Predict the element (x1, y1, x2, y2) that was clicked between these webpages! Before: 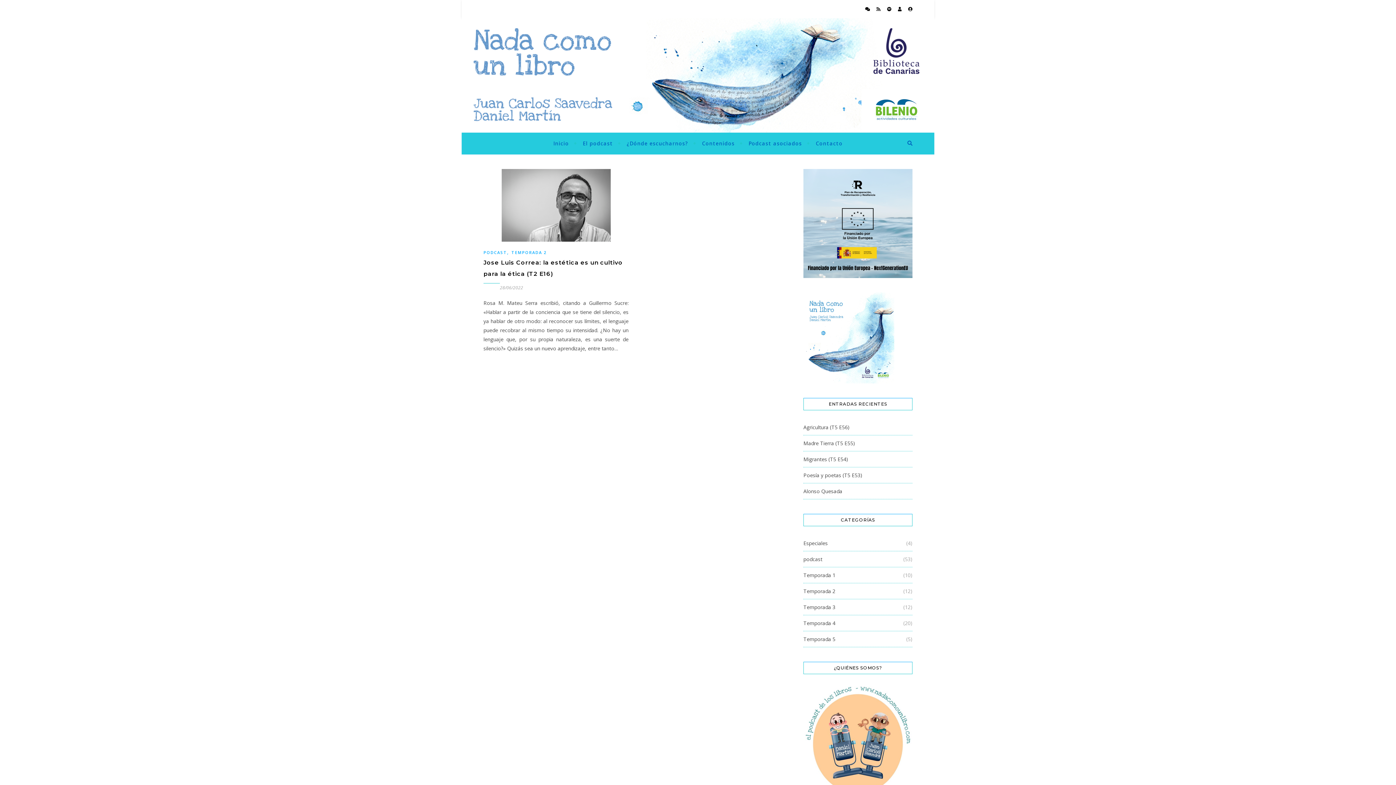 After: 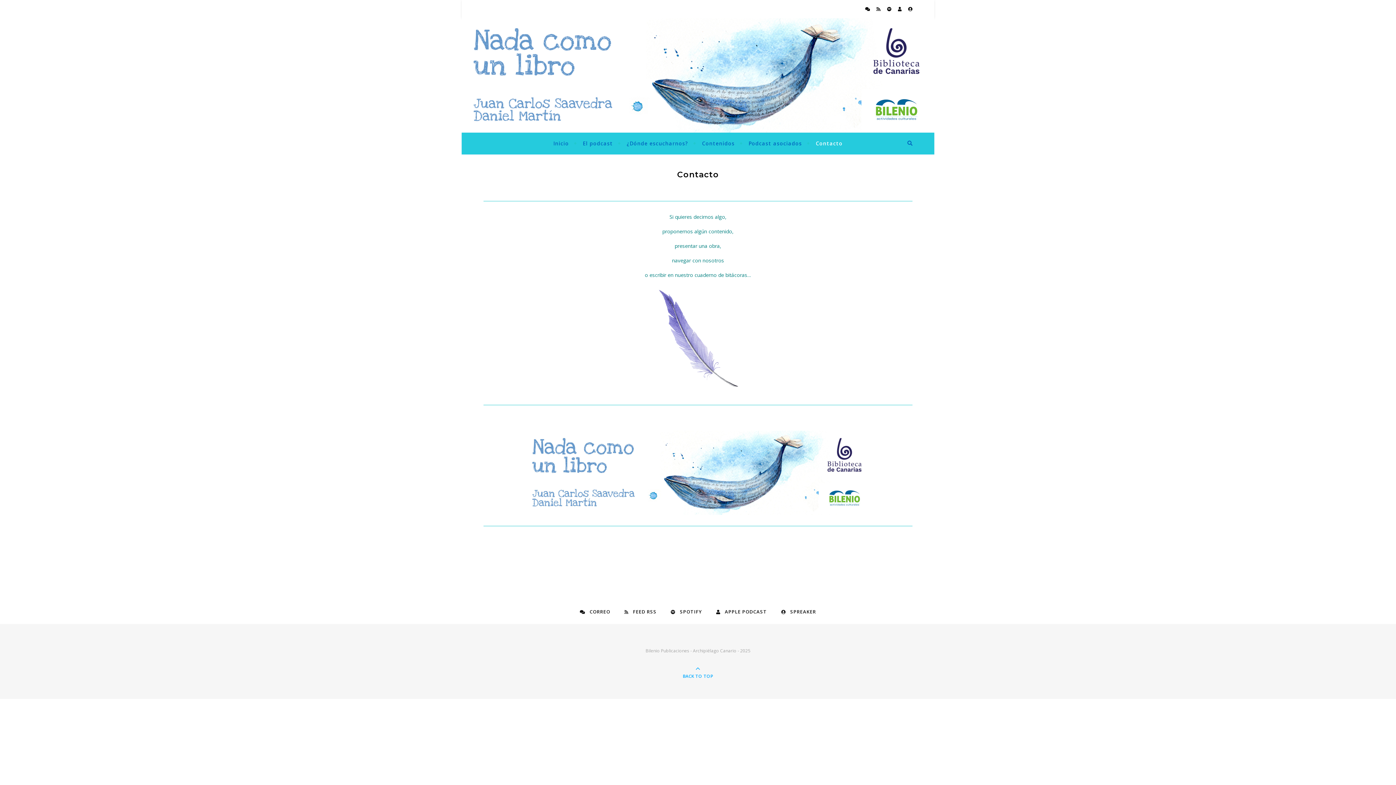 Action: label: Contacto bbox: (809, 132, 842, 154)